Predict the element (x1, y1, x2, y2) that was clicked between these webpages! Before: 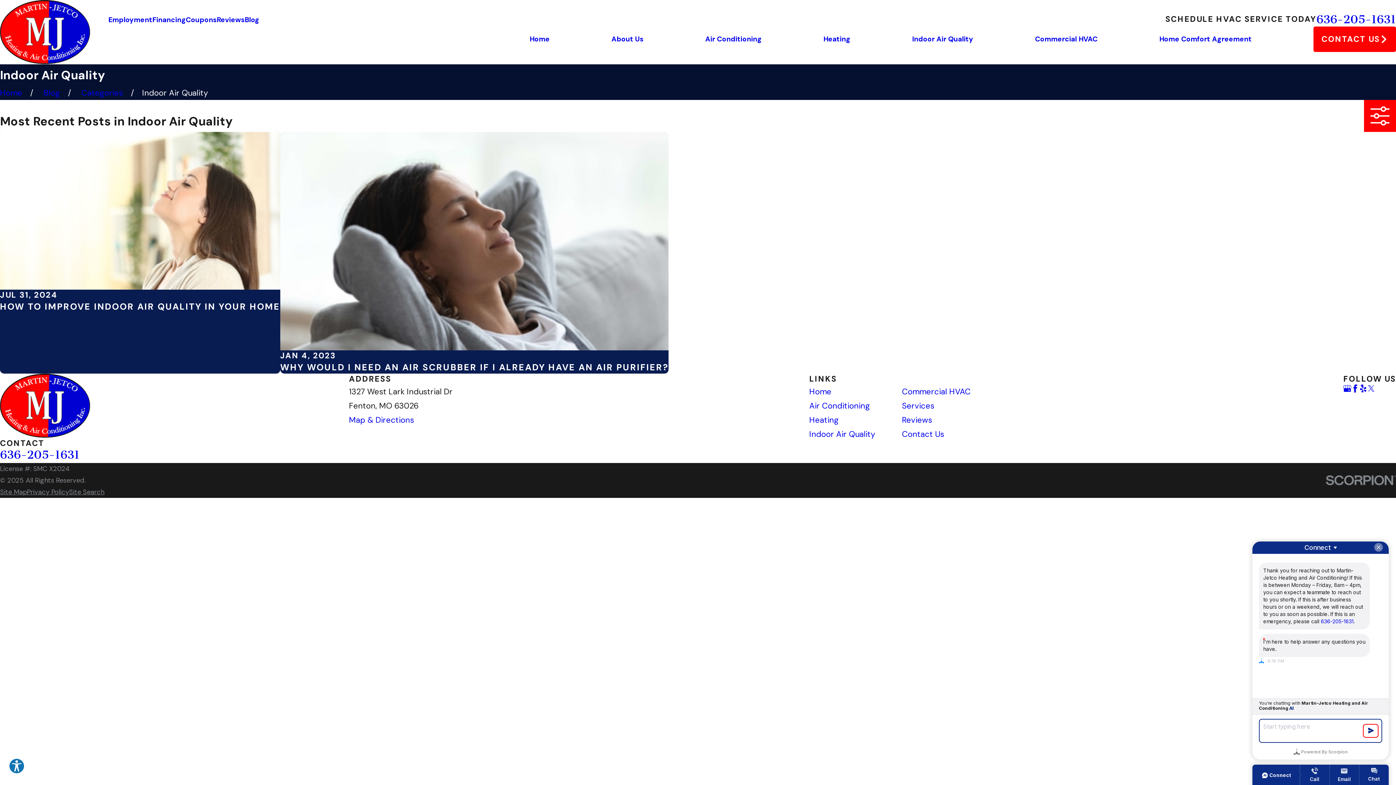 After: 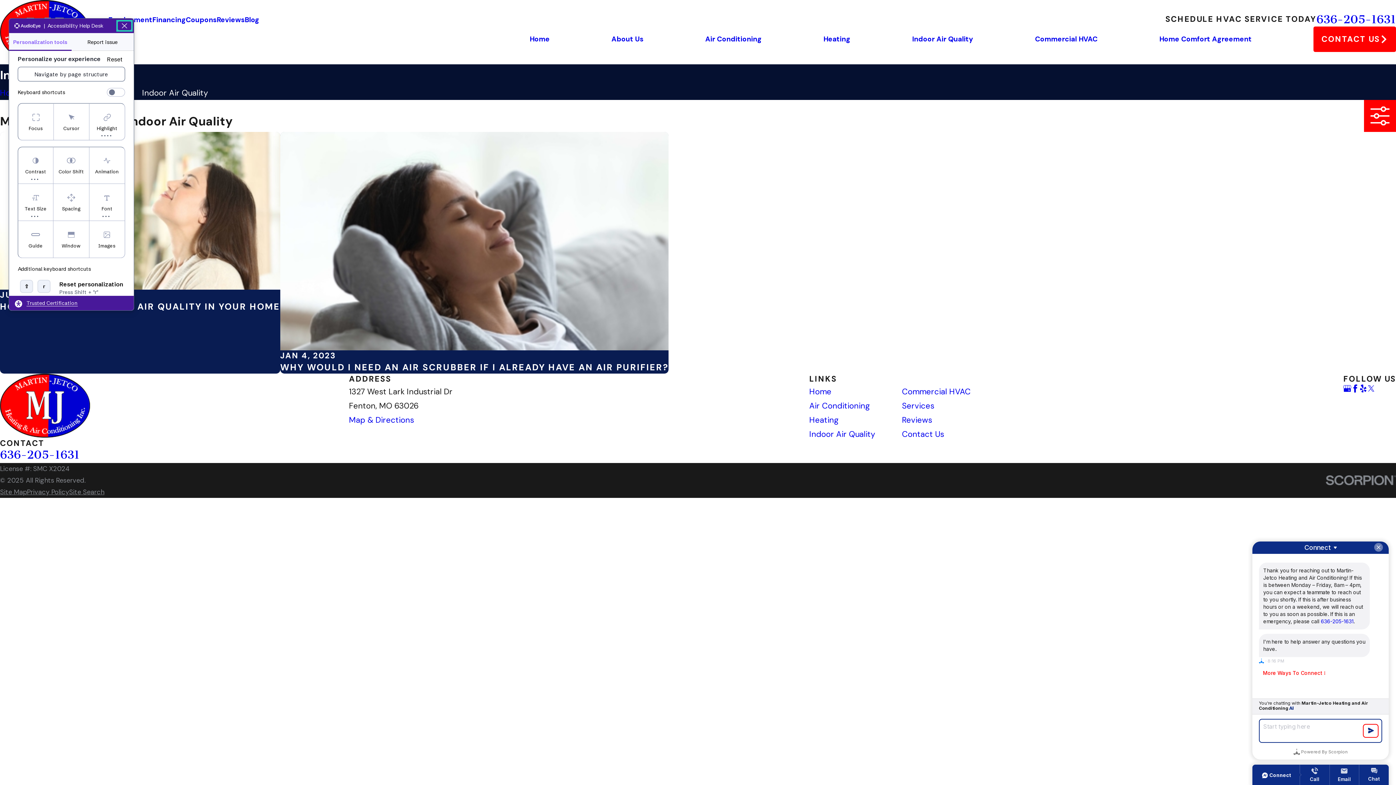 Action: label: Explore your accessibility options bbox: (8, 758, 24, 774)